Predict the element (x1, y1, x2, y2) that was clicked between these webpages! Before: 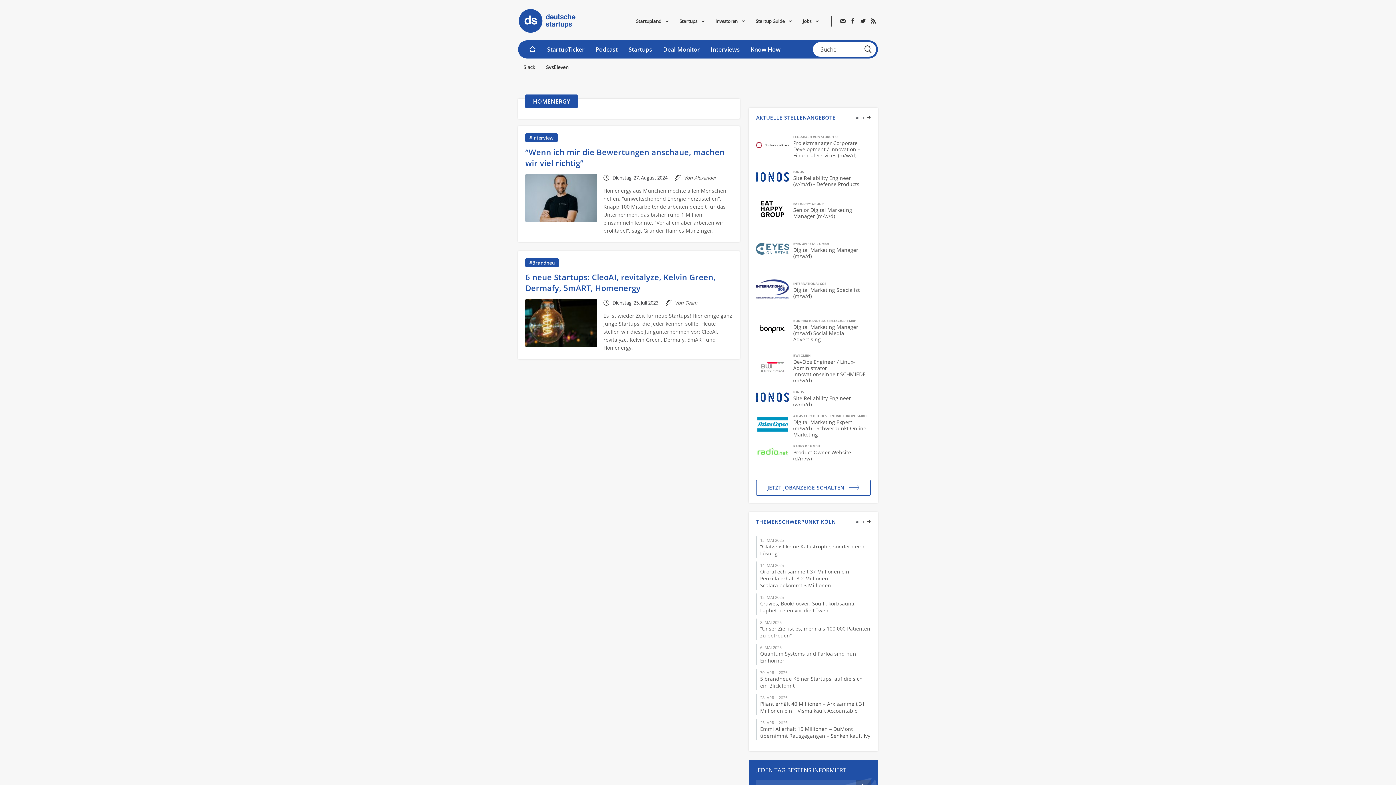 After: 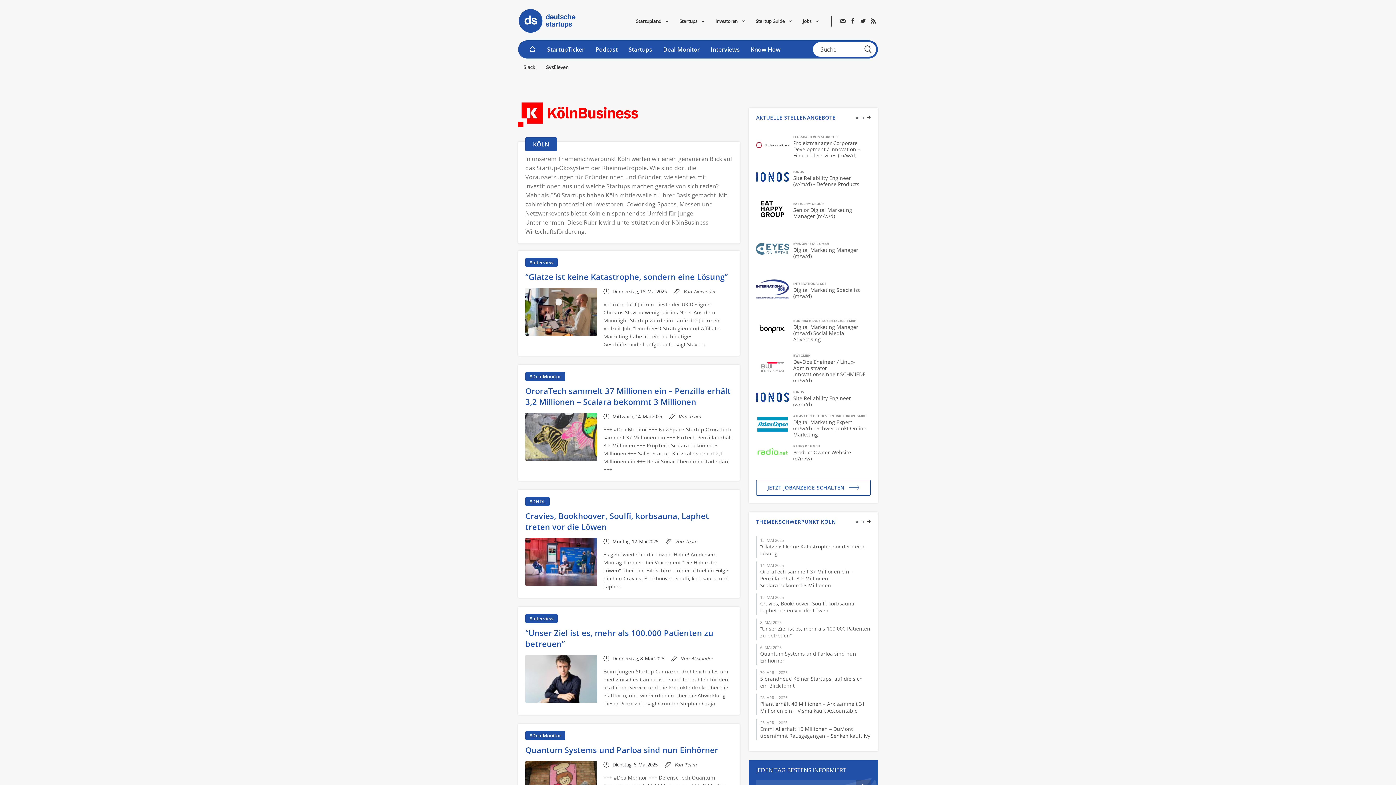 Action: label: THEMENSCHWERPUNKT KÖLN
ALLE bbox: (756, 517, 870, 533)